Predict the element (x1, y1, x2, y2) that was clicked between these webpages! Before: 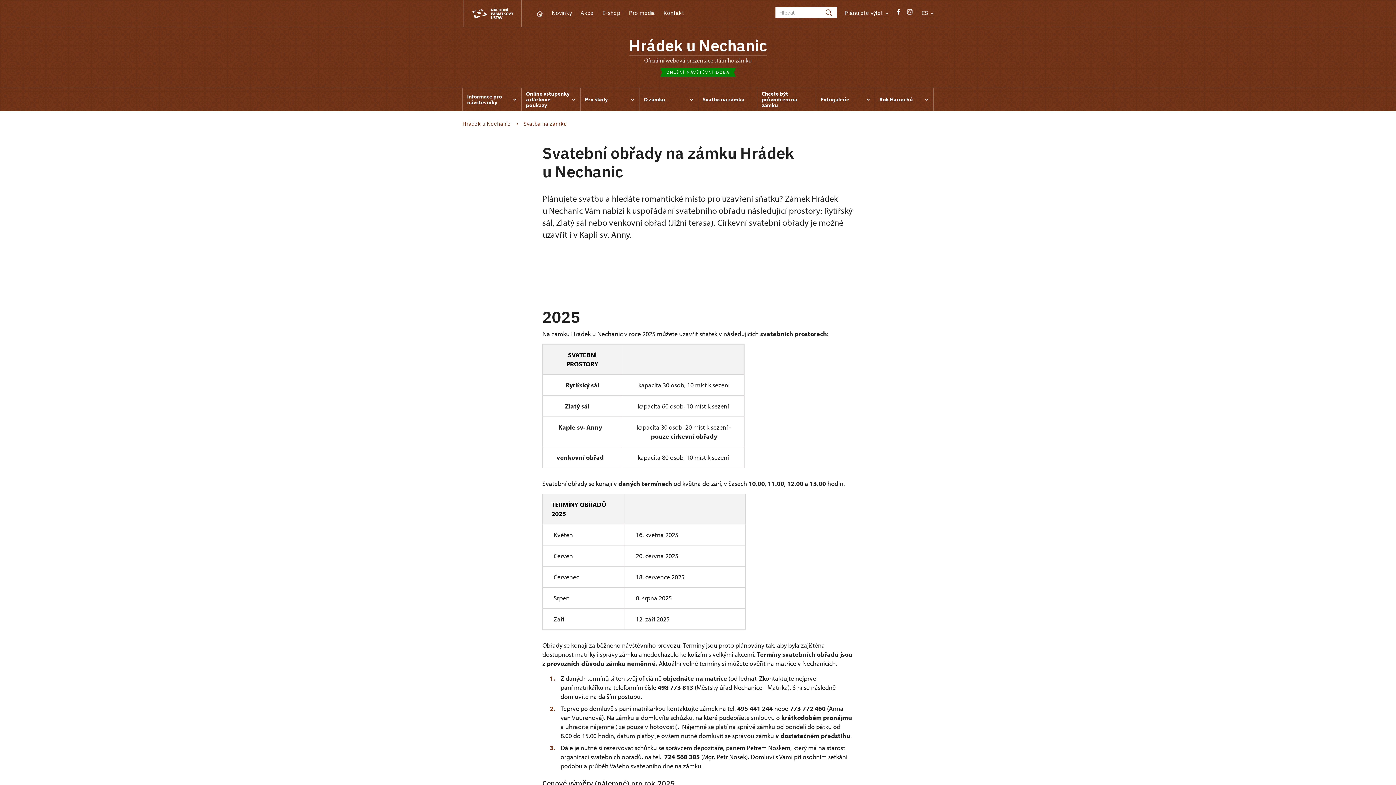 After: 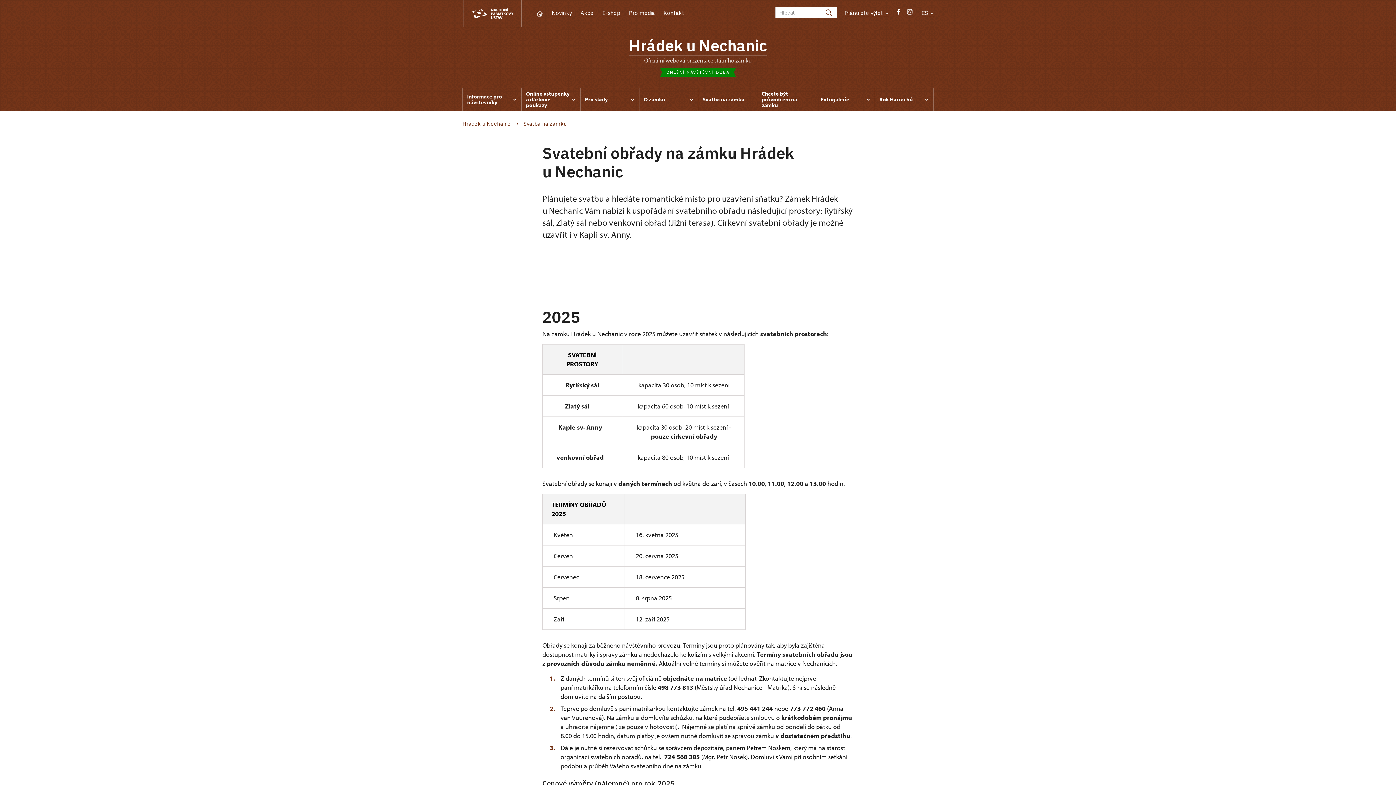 Action: bbox: (896, 9, 901, 18)